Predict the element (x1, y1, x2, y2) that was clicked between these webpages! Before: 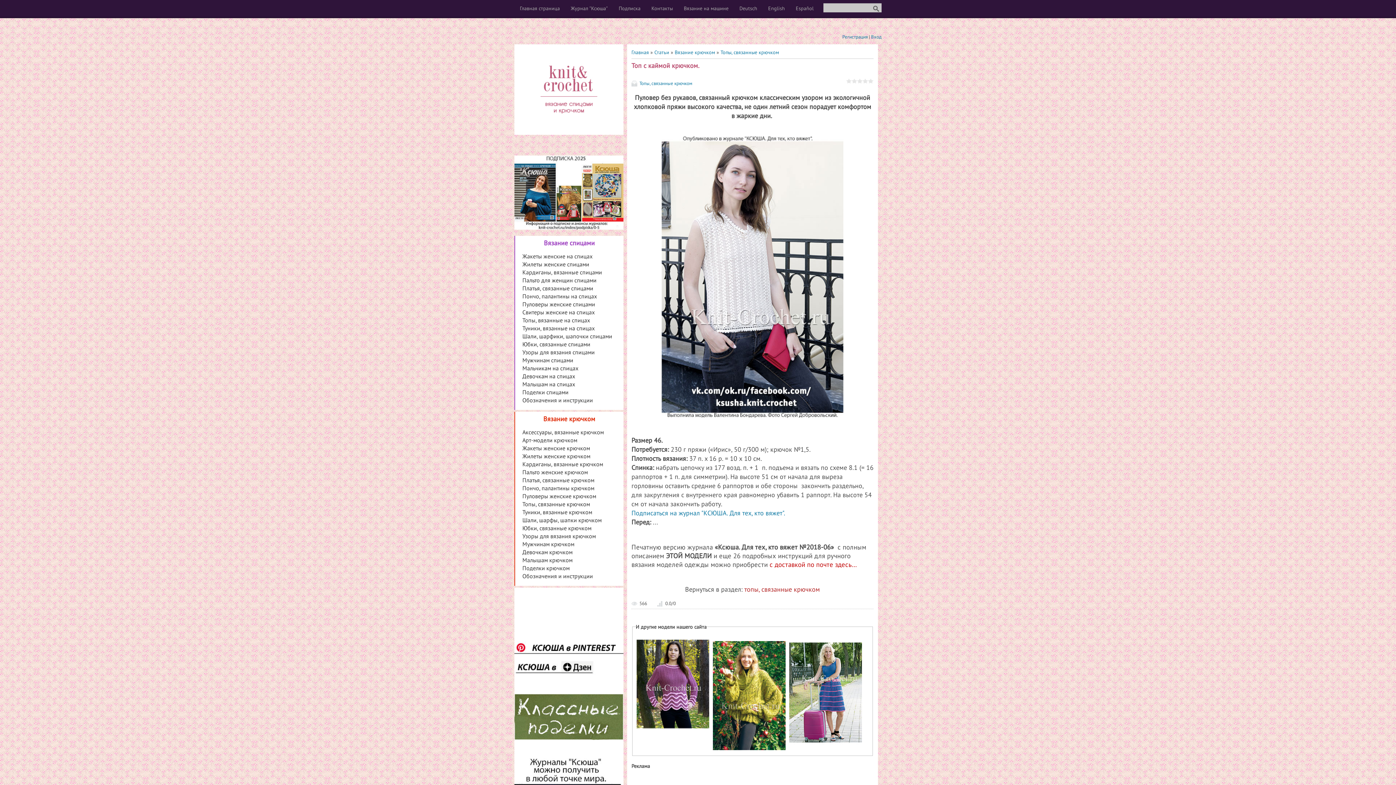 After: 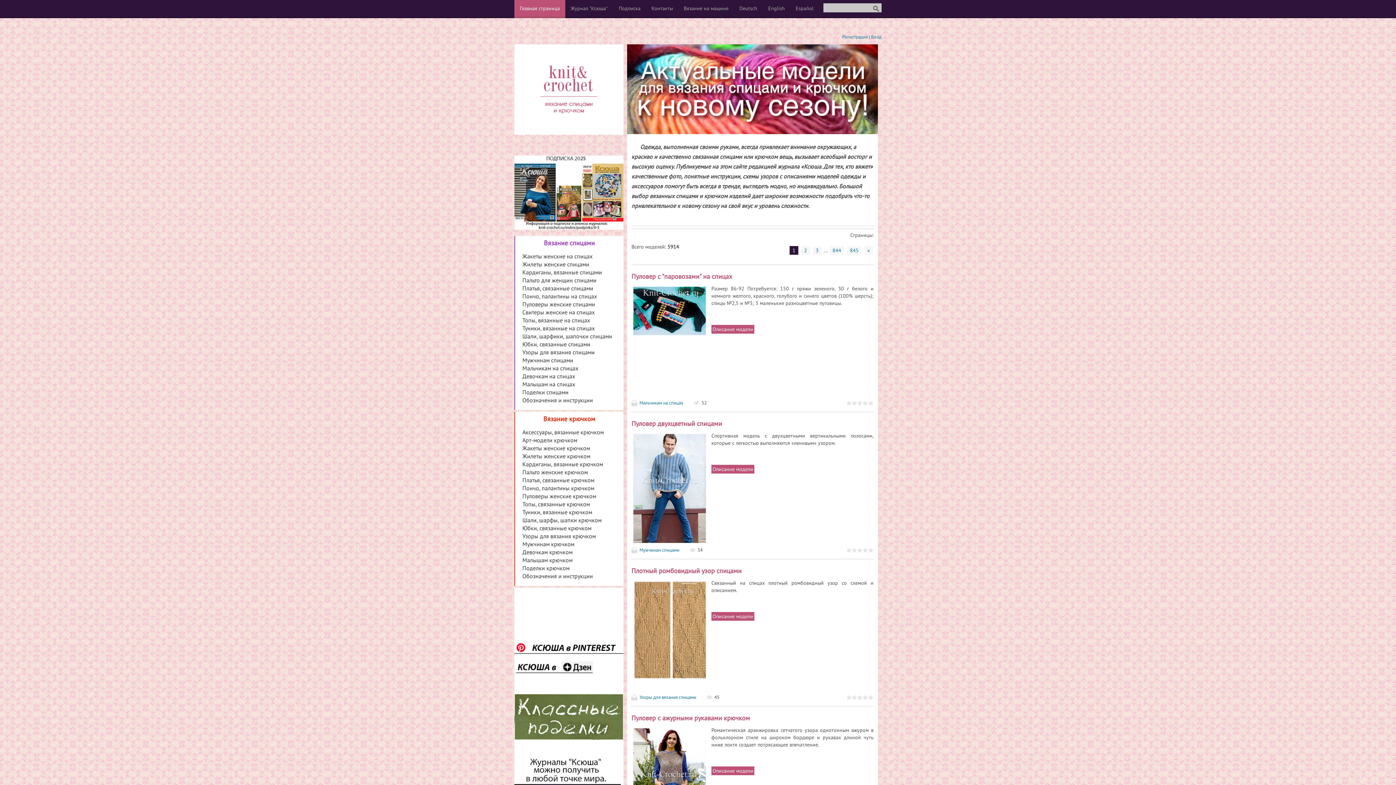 Action: label: Статьи bbox: (654, 49, 669, 55)